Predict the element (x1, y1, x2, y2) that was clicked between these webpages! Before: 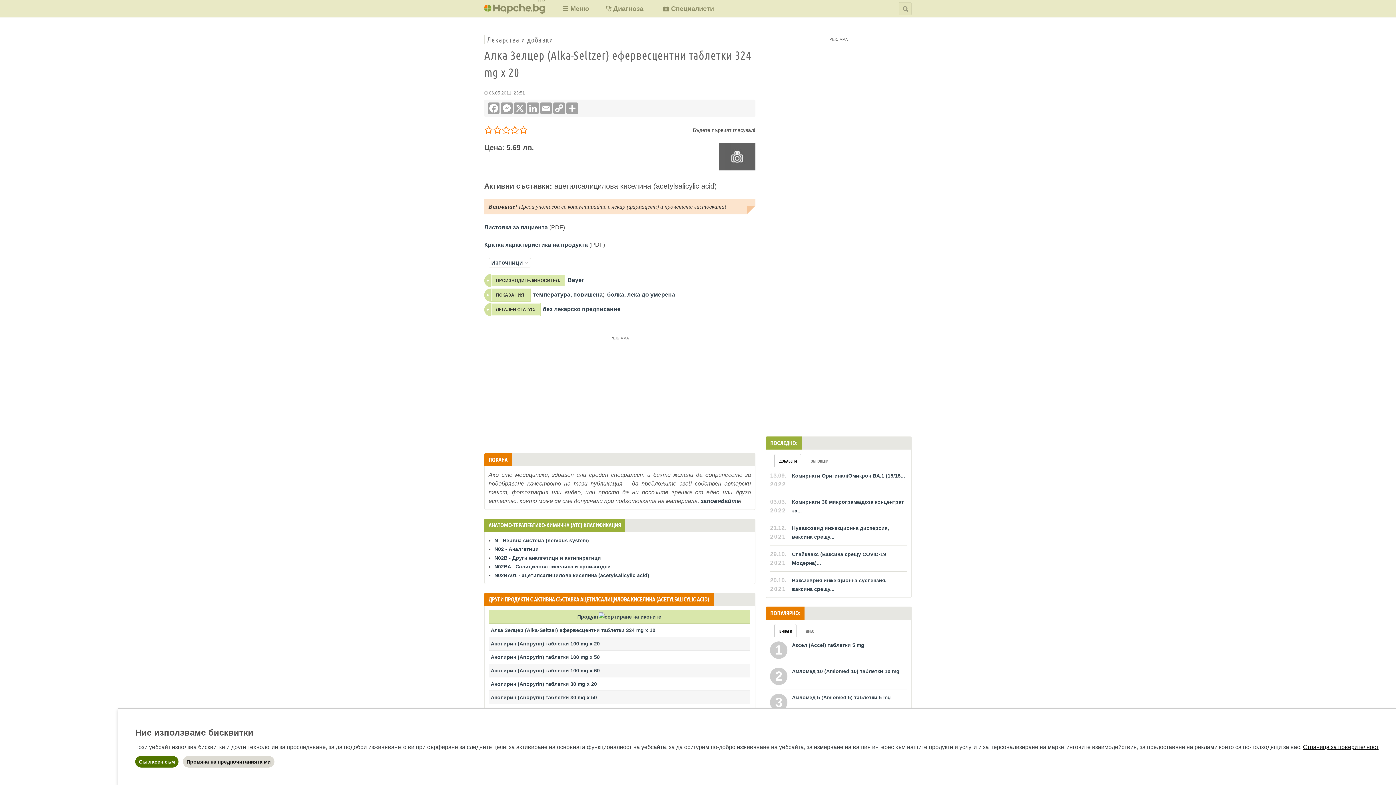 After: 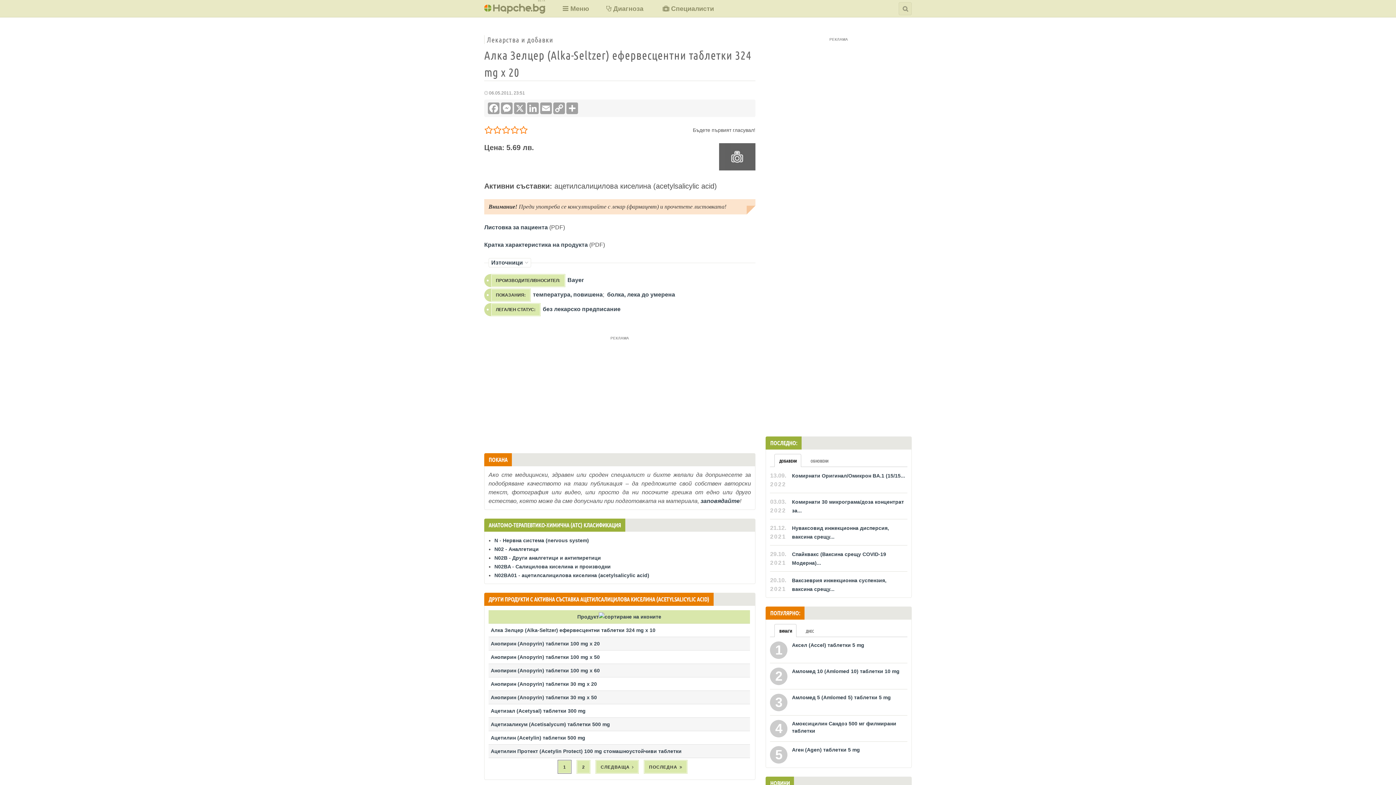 Action: bbox: (135, 756, 178, 768) label: Съгласен съм